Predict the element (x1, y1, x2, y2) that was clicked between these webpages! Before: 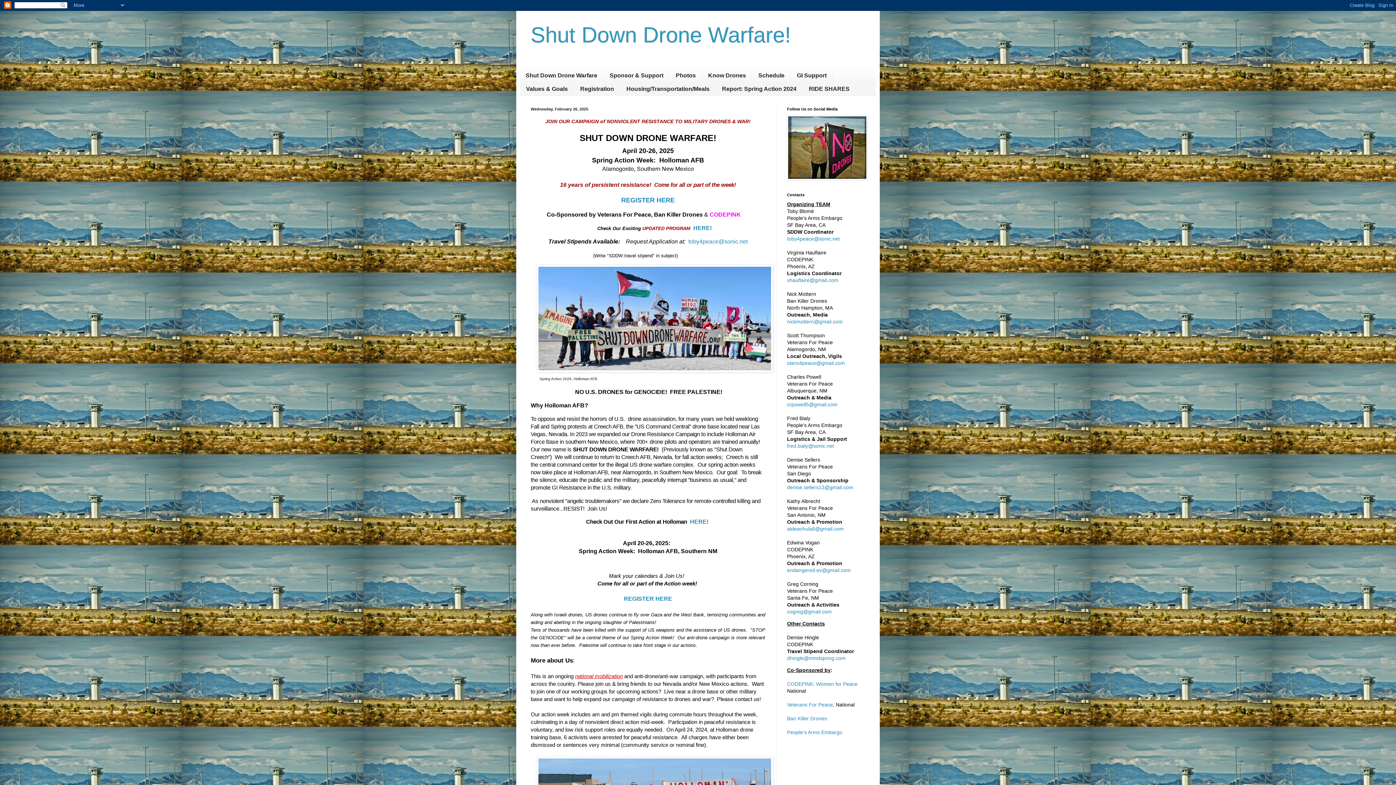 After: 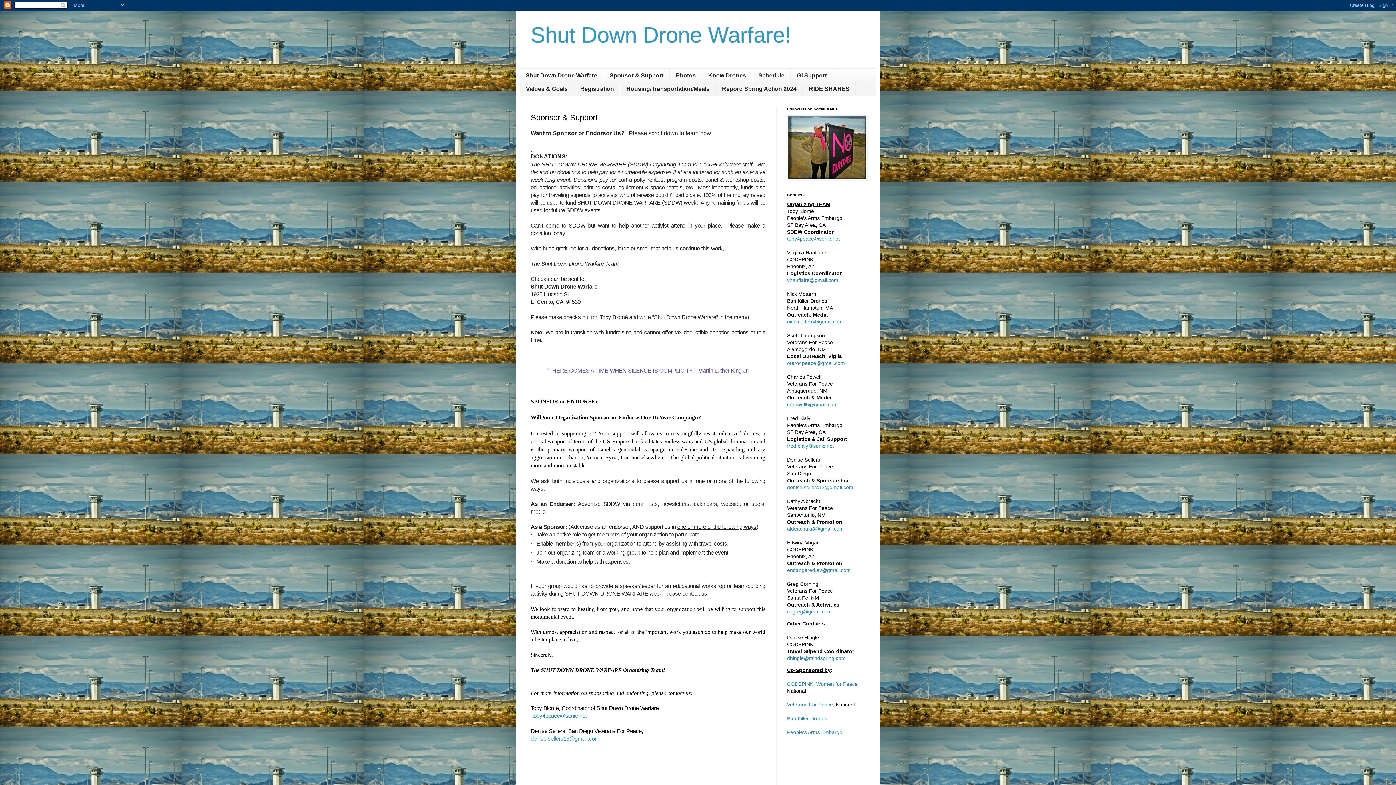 Action: label: Sponsor & Support bbox: (603, 68, 669, 82)